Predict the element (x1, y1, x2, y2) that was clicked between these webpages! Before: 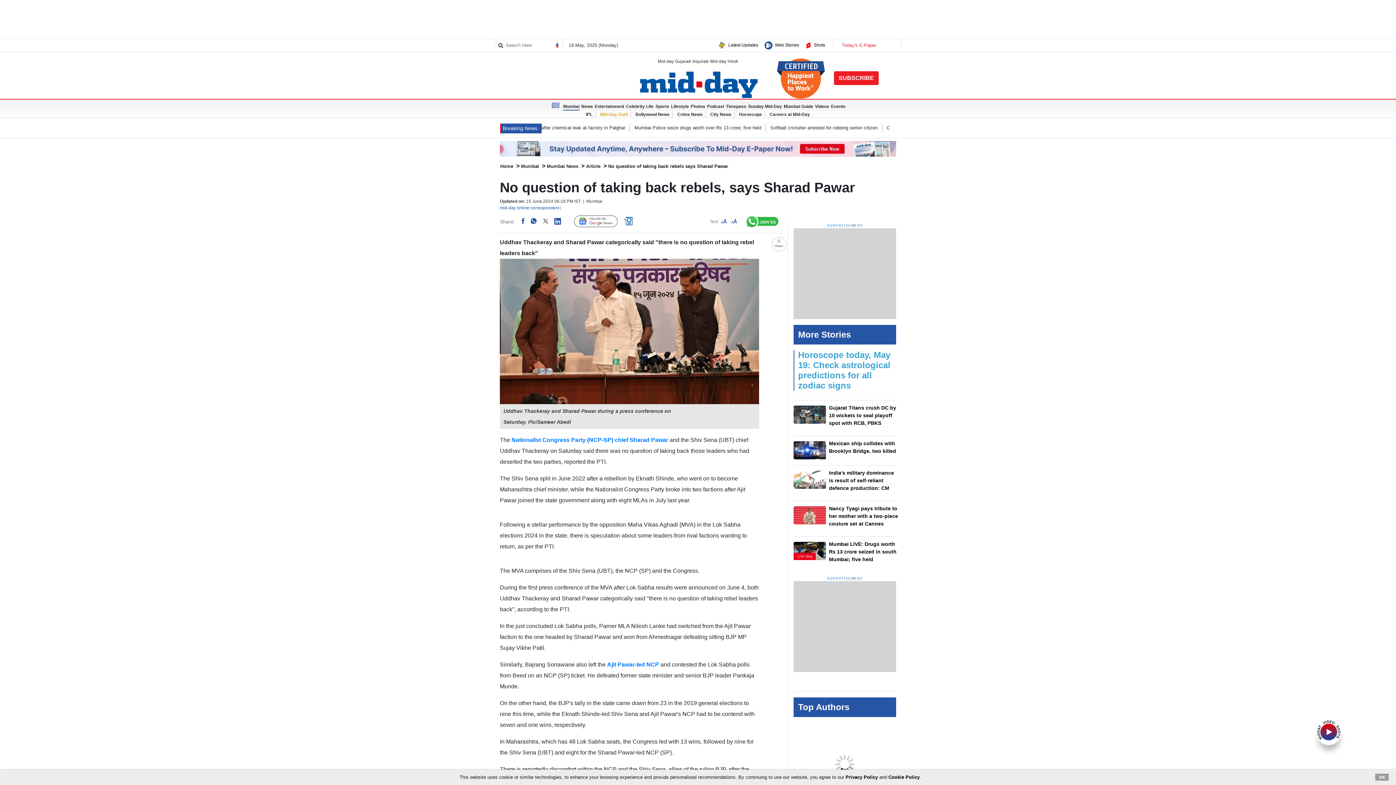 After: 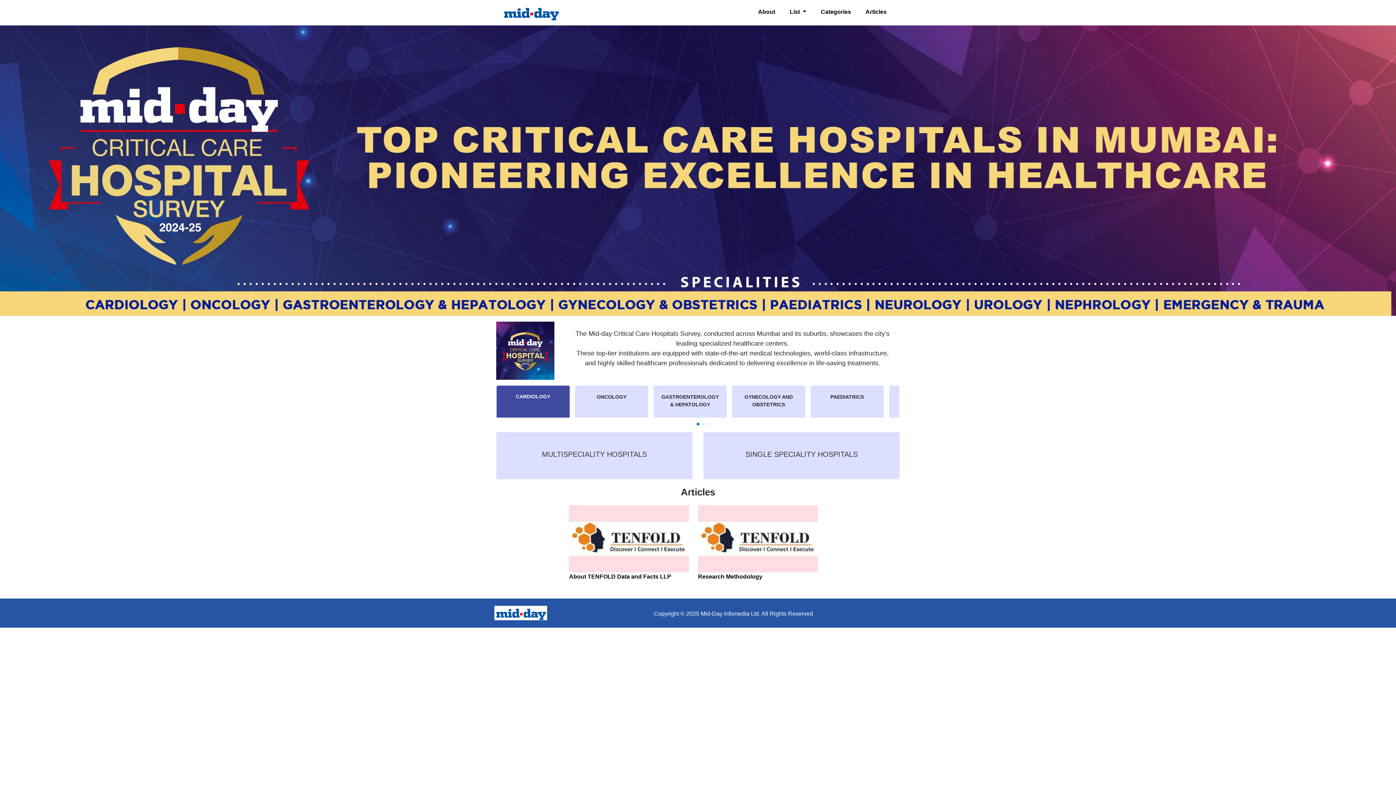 Action: bbox: (831, 103, 845, 109) label: Events